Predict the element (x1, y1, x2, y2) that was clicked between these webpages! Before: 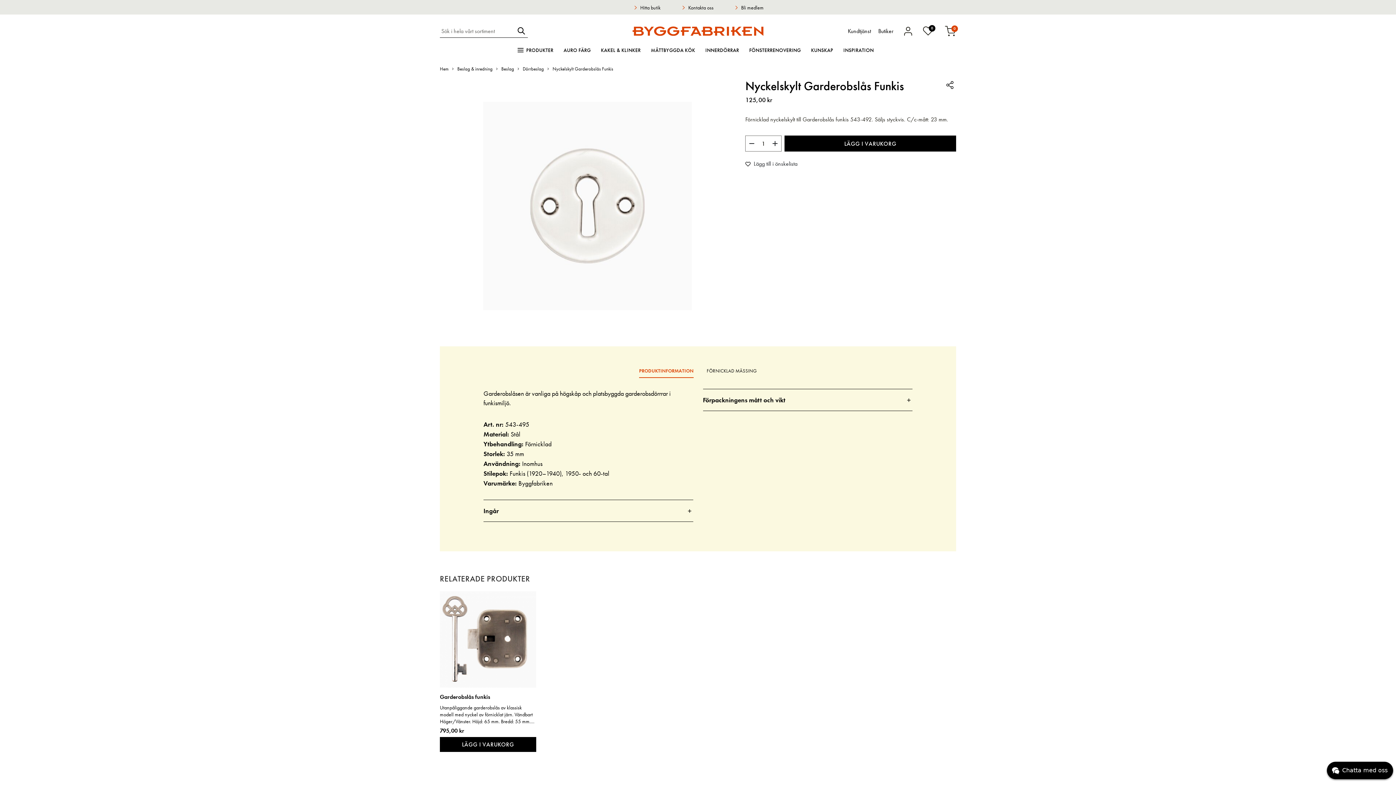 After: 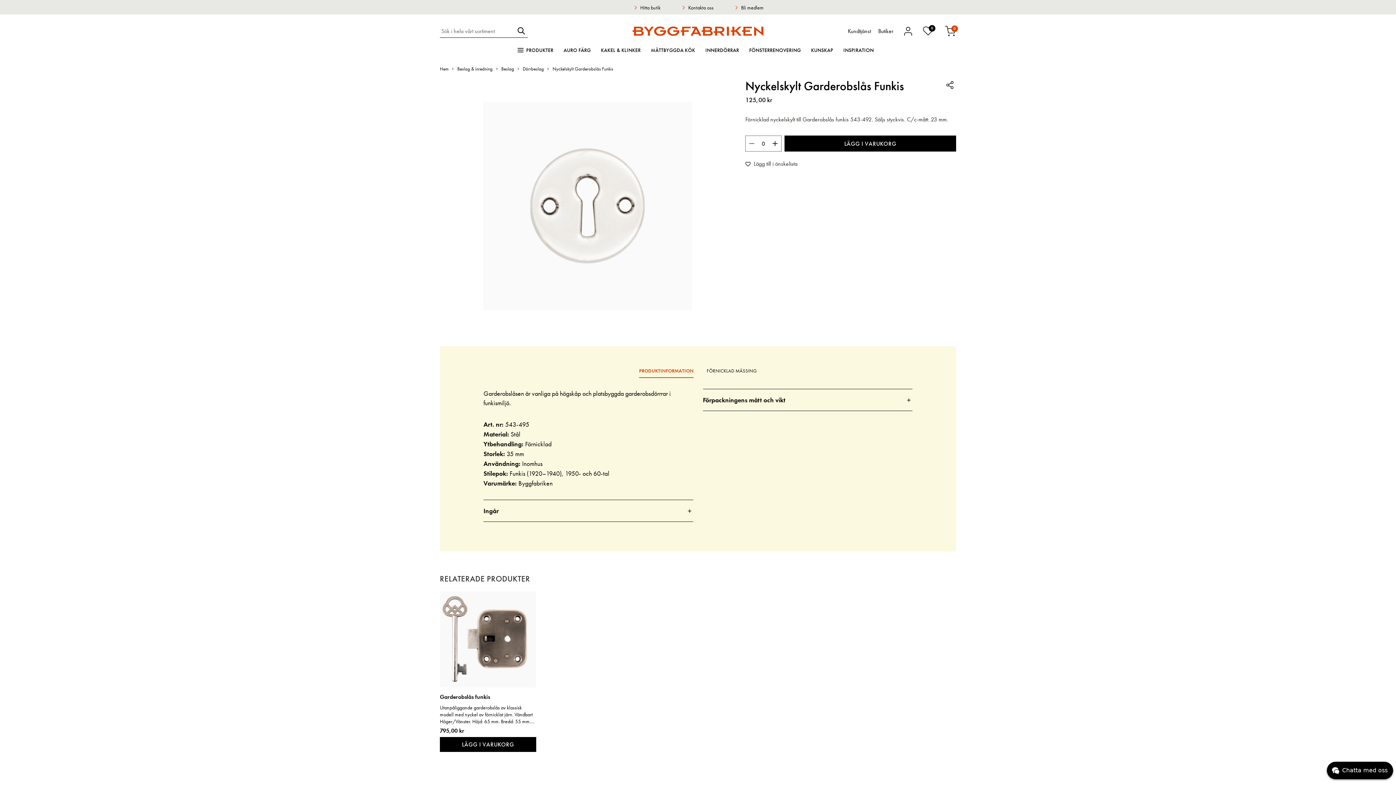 Action: bbox: (745, 135, 758, 151)